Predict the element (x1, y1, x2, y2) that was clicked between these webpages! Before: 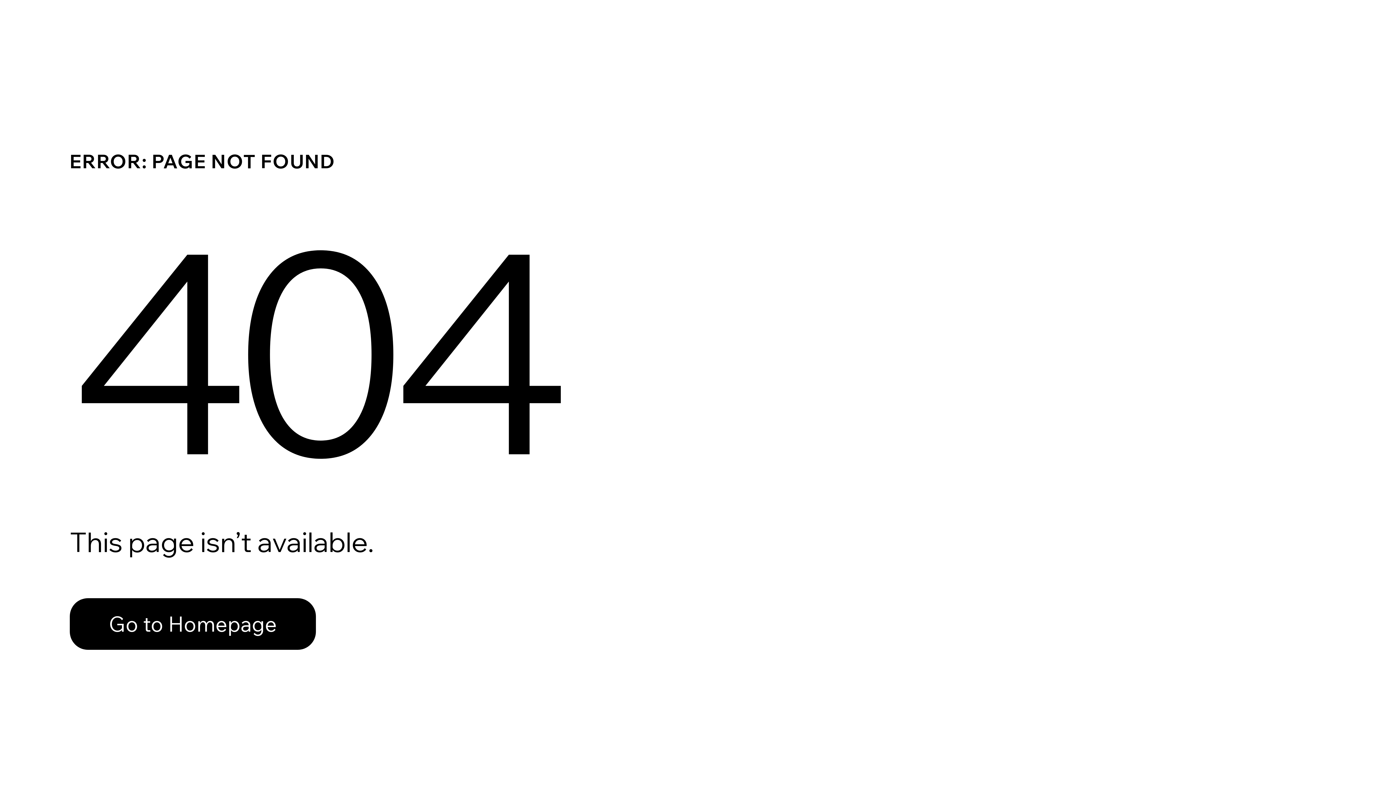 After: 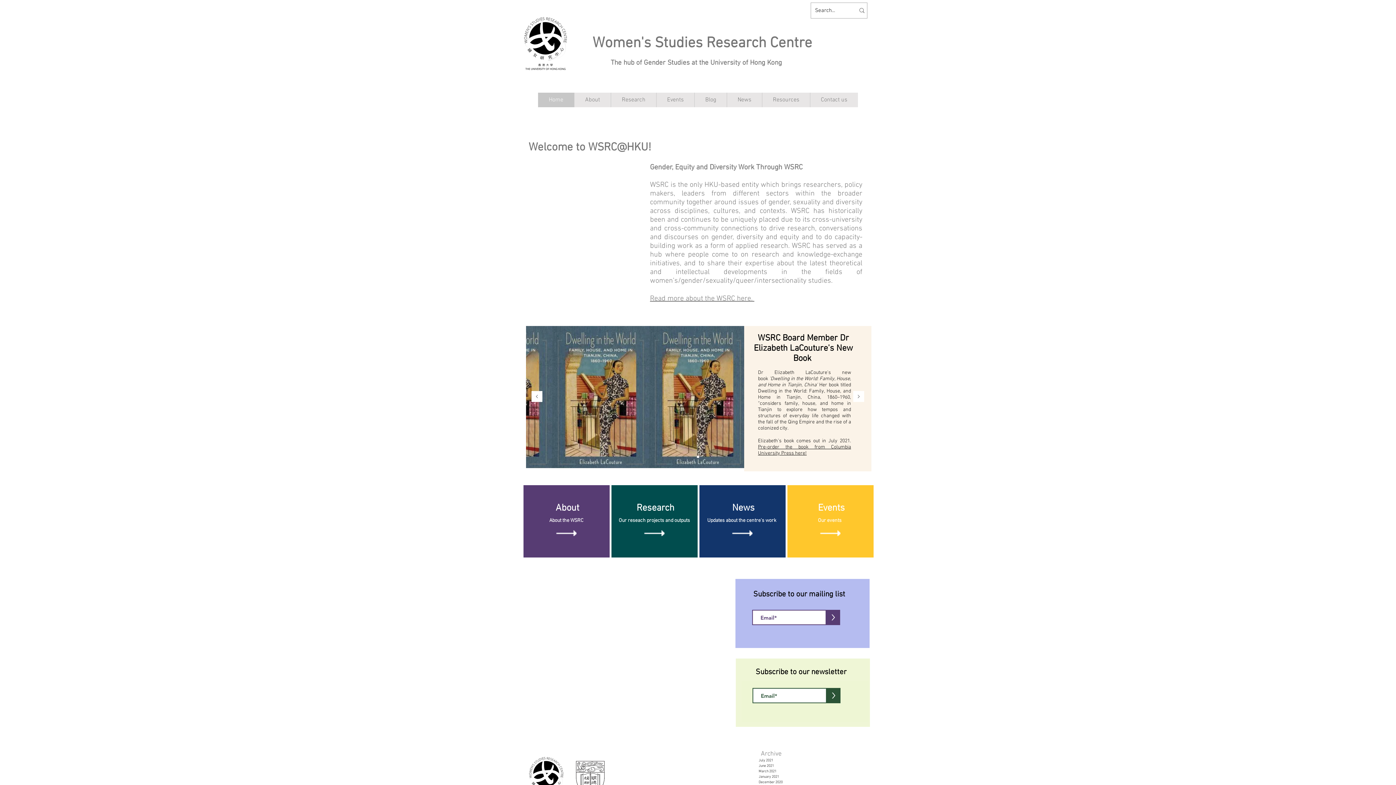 Action: bbox: (69, 582, 768, 659) label: Go to Homepage